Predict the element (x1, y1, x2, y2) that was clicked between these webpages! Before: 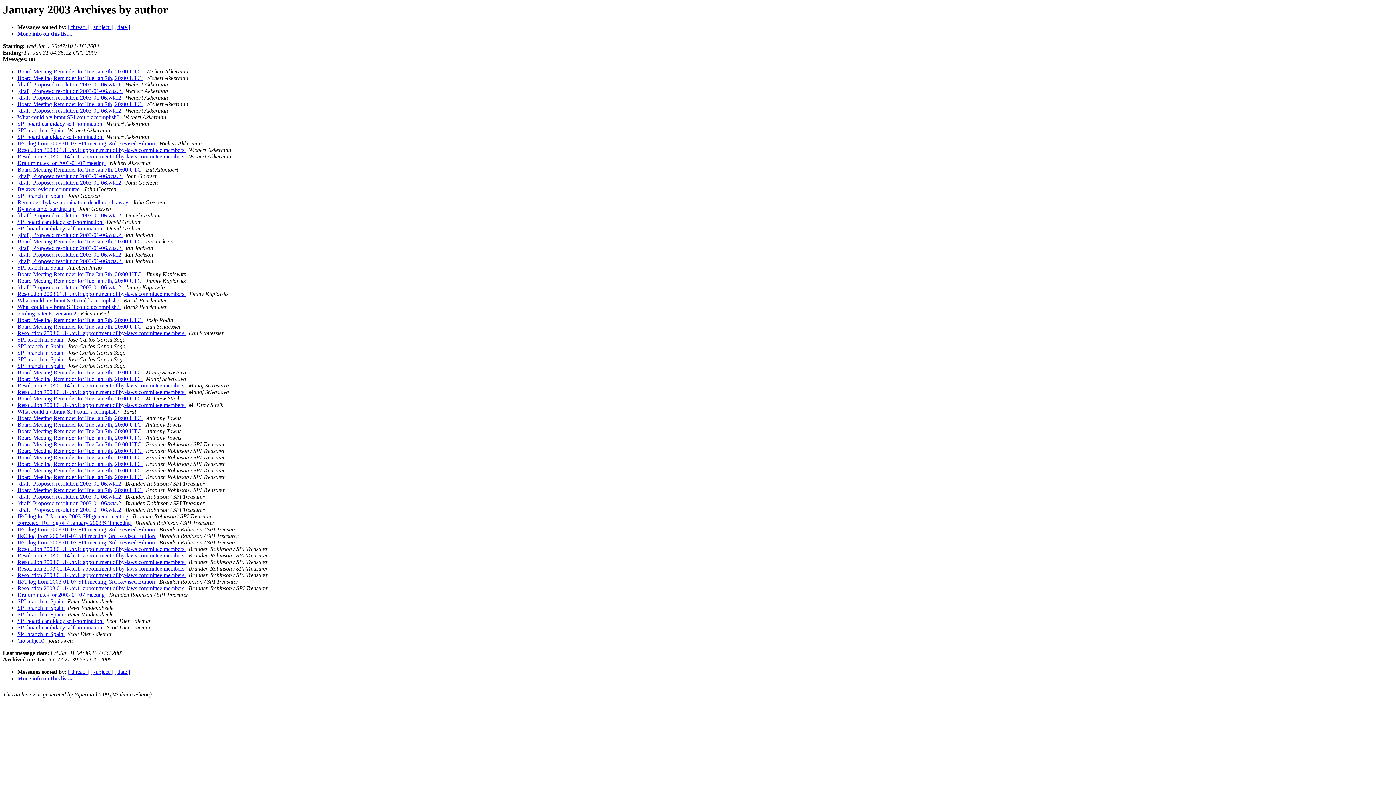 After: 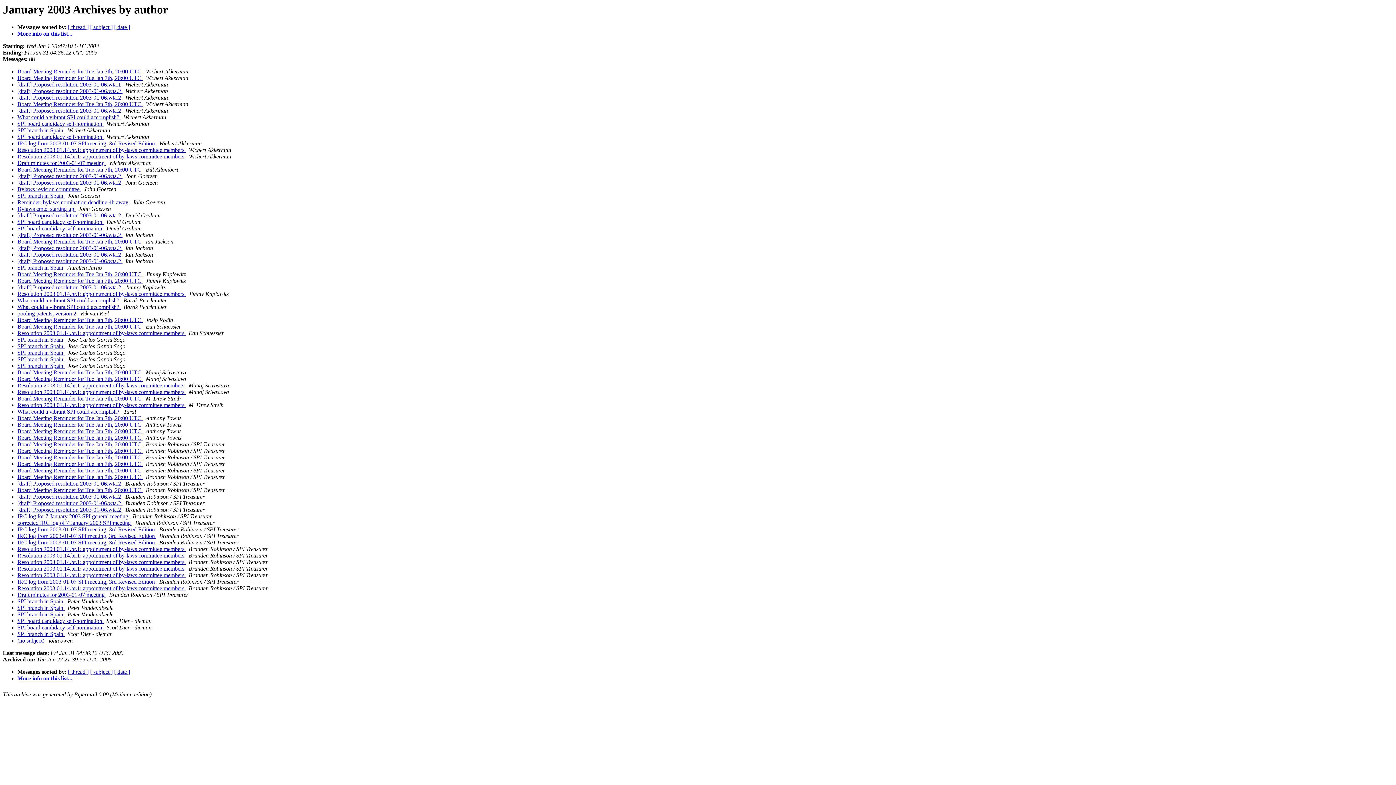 Action: label:   bbox: (122, 107, 124, 113)